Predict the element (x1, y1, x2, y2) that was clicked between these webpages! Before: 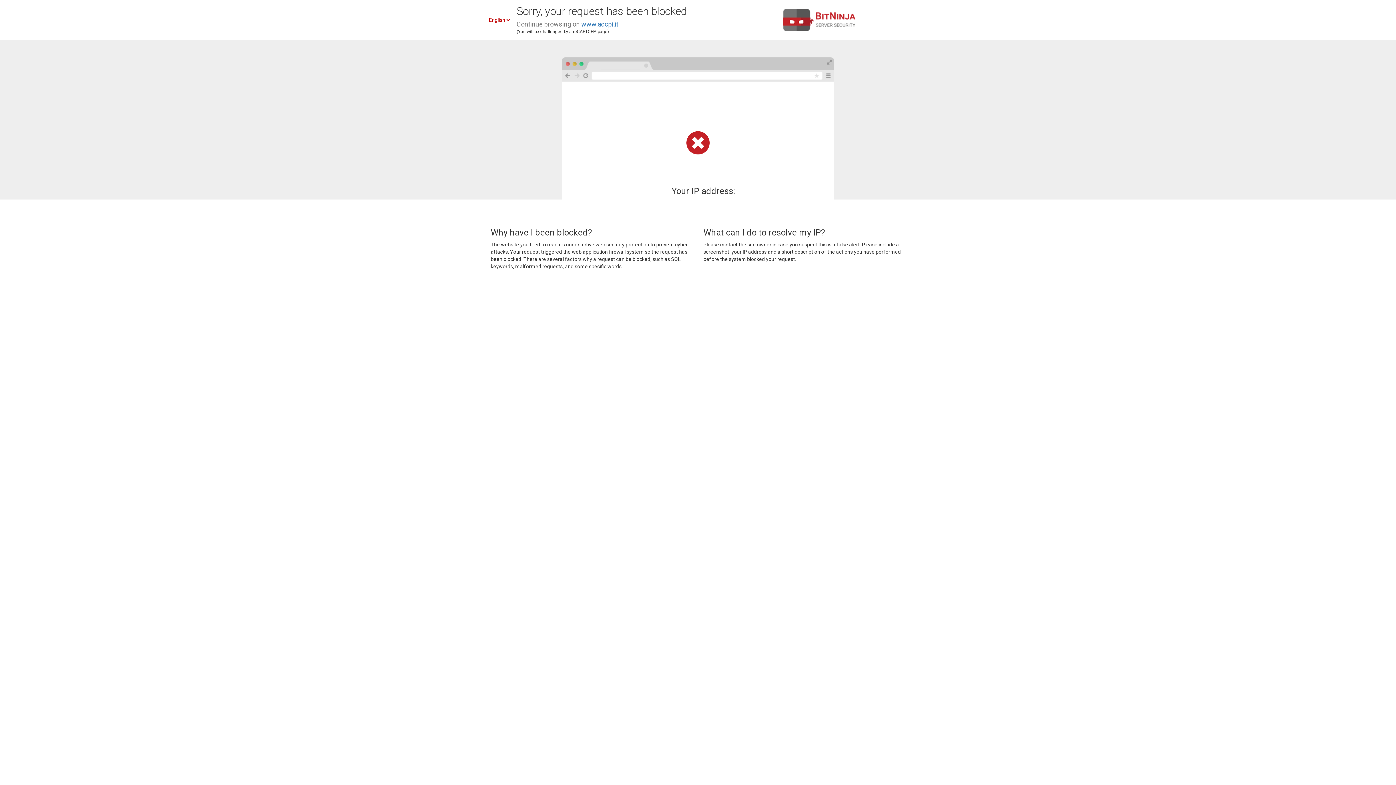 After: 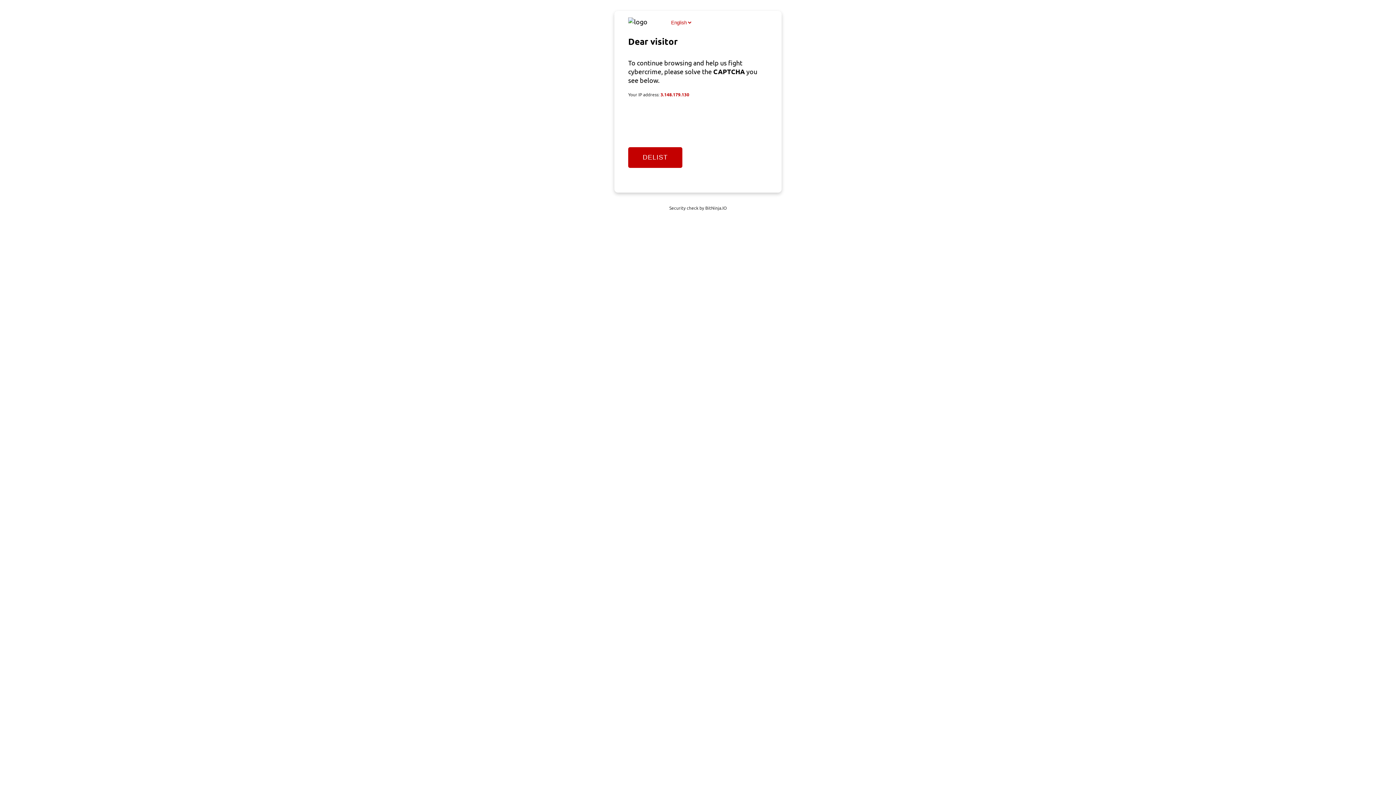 Action: label: www.accpi.it bbox: (581, 20, 618, 28)